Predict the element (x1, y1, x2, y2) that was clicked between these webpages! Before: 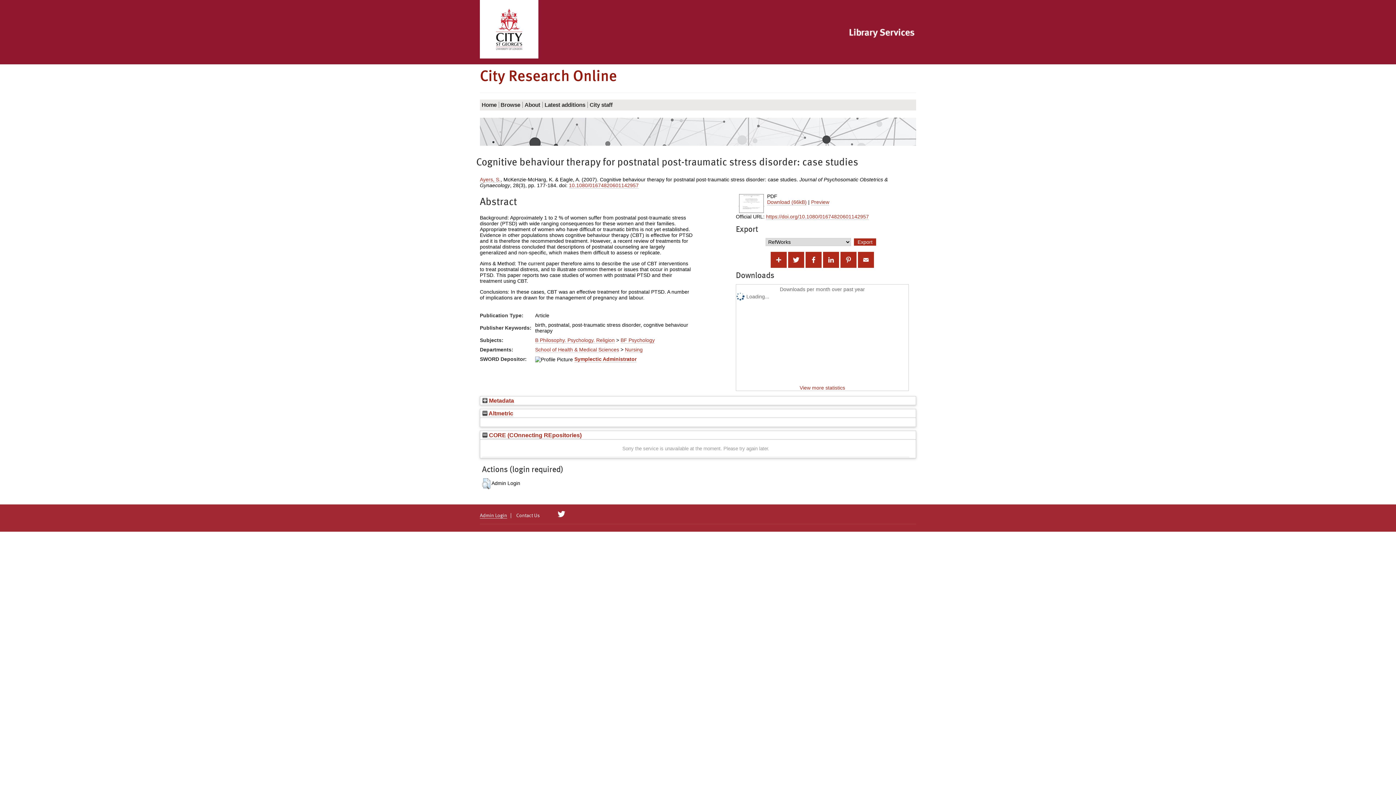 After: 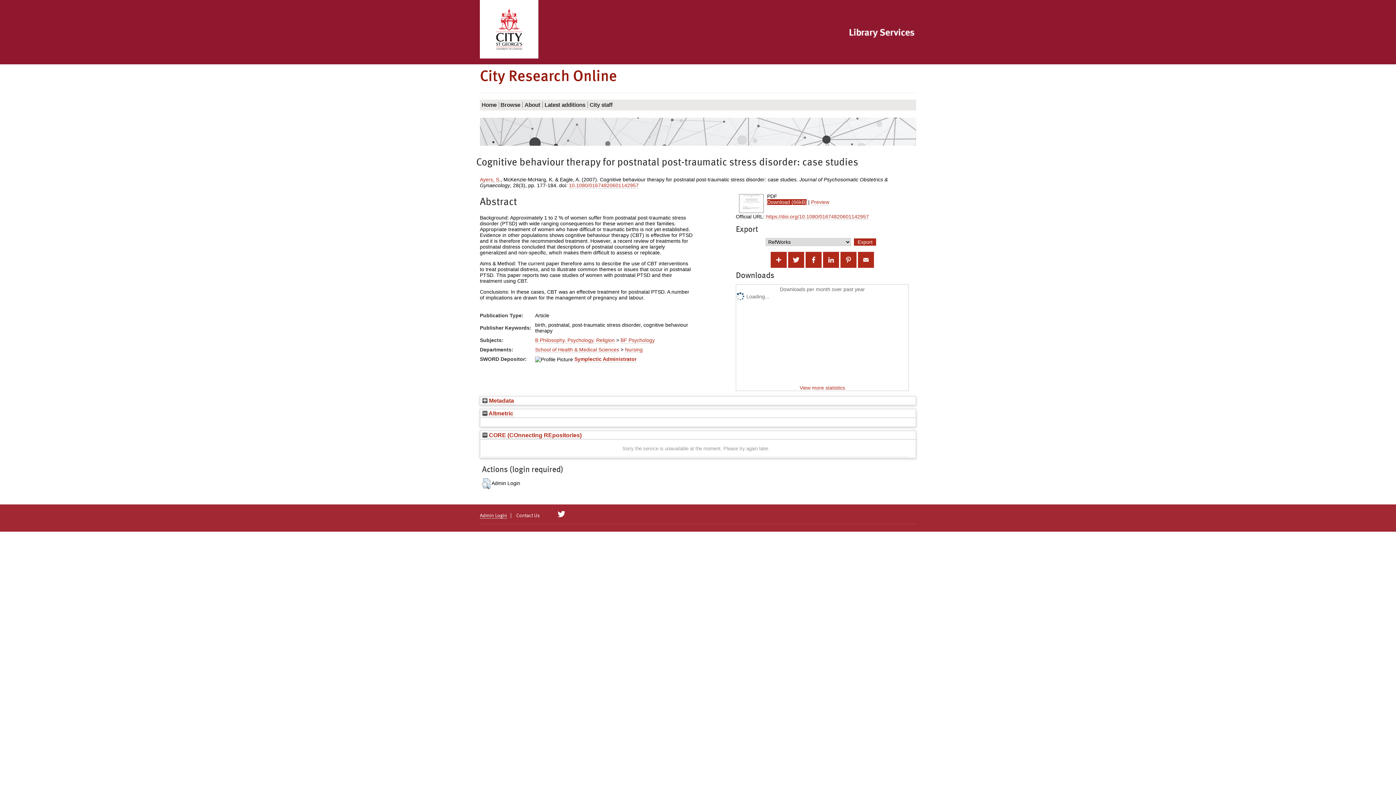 Action: label: Download (66kB) bbox: (767, 199, 806, 205)